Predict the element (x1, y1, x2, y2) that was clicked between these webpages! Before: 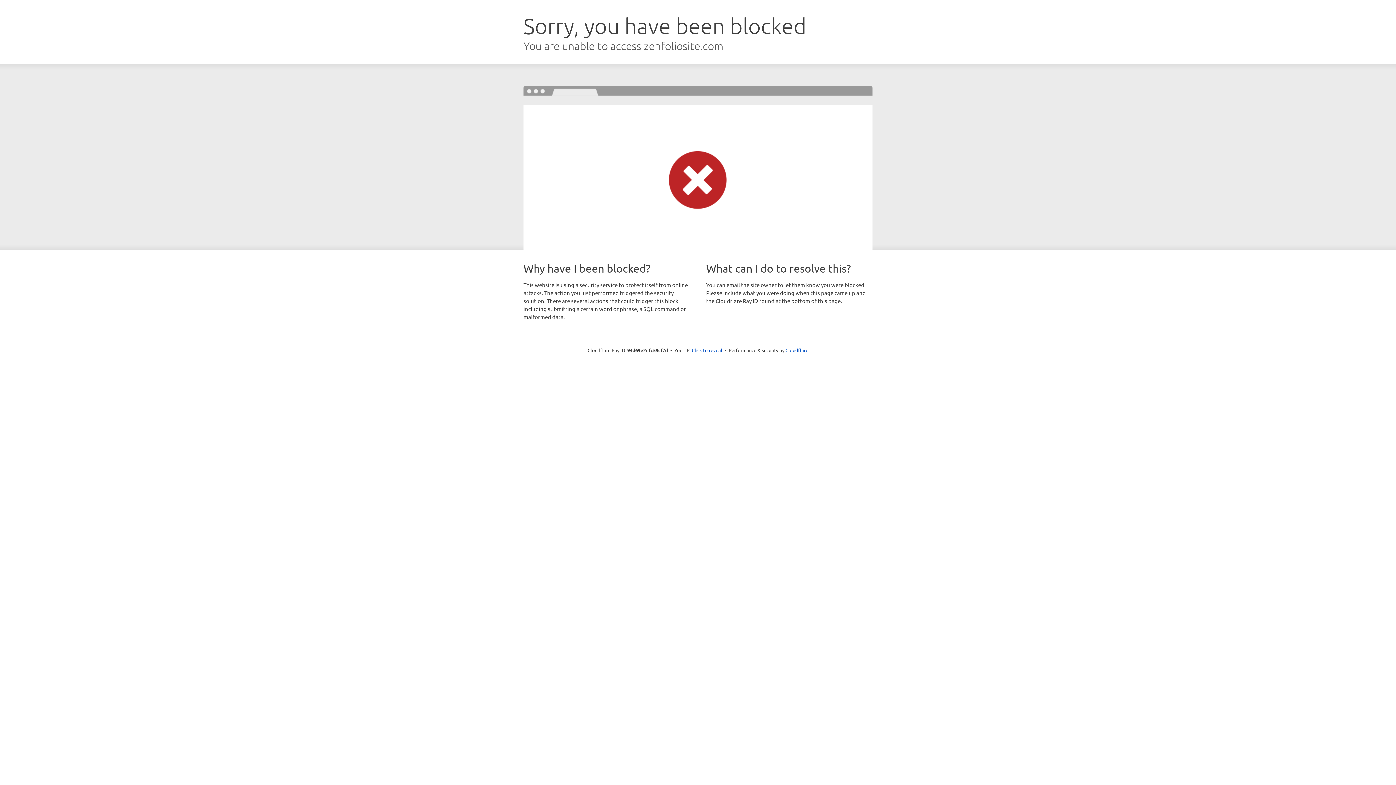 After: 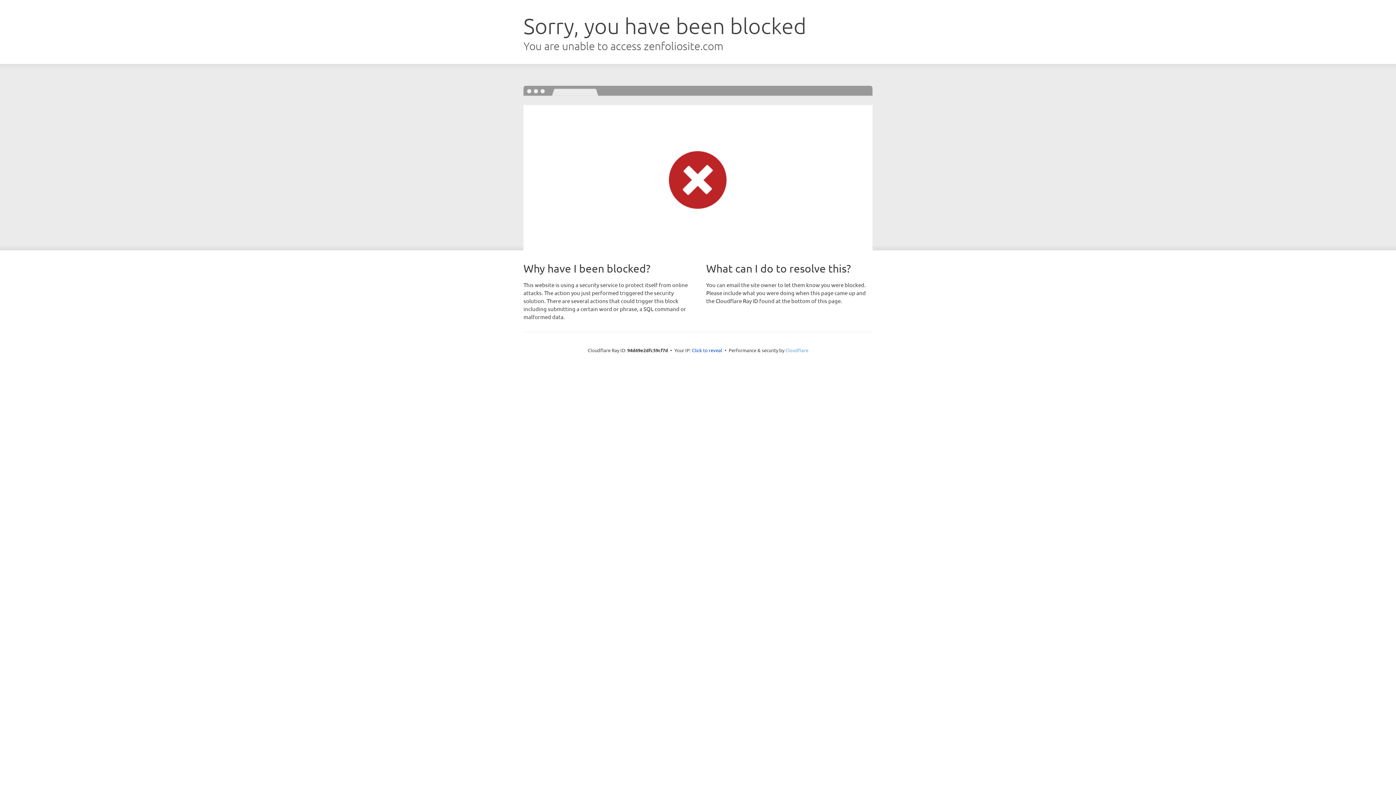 Action: bbox: (785, 347, 808, 353) label: Cloudflare